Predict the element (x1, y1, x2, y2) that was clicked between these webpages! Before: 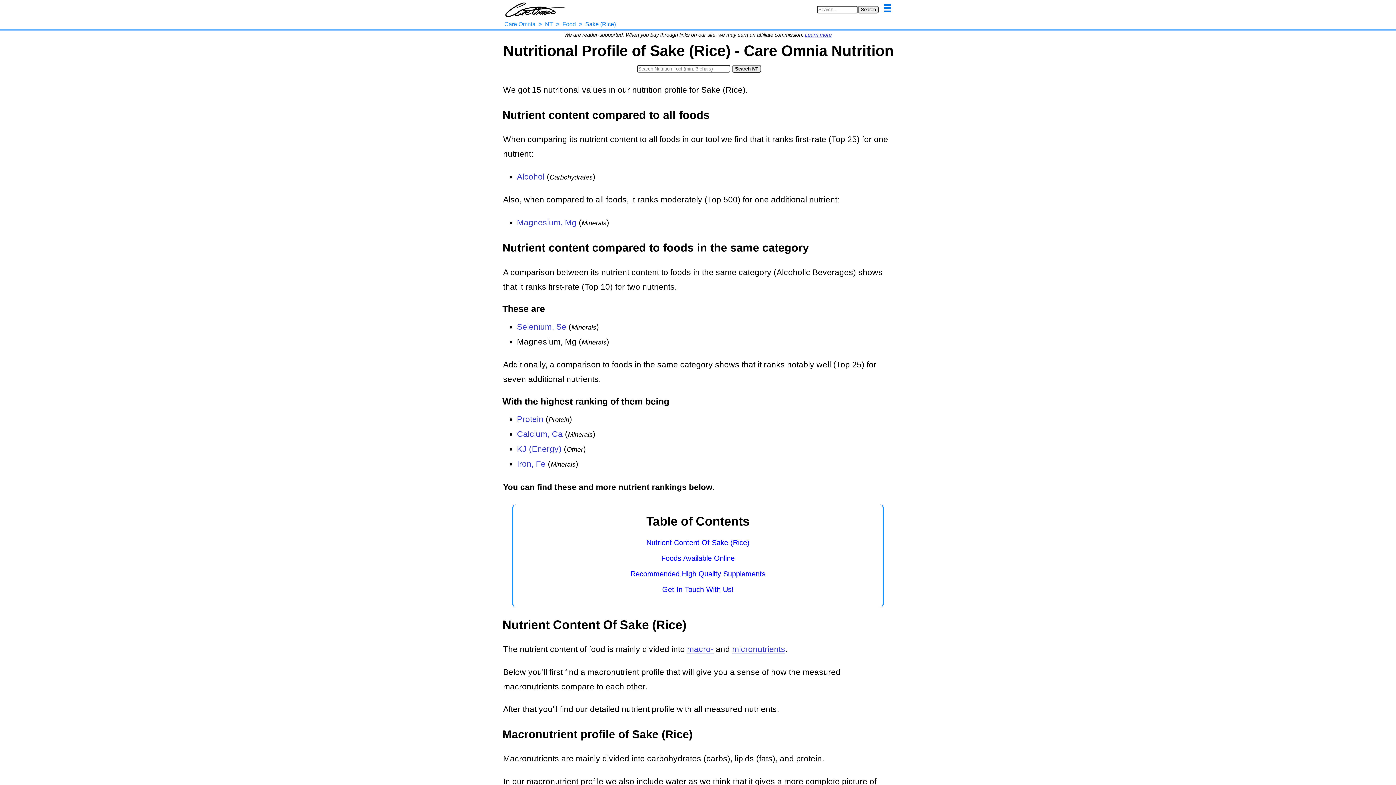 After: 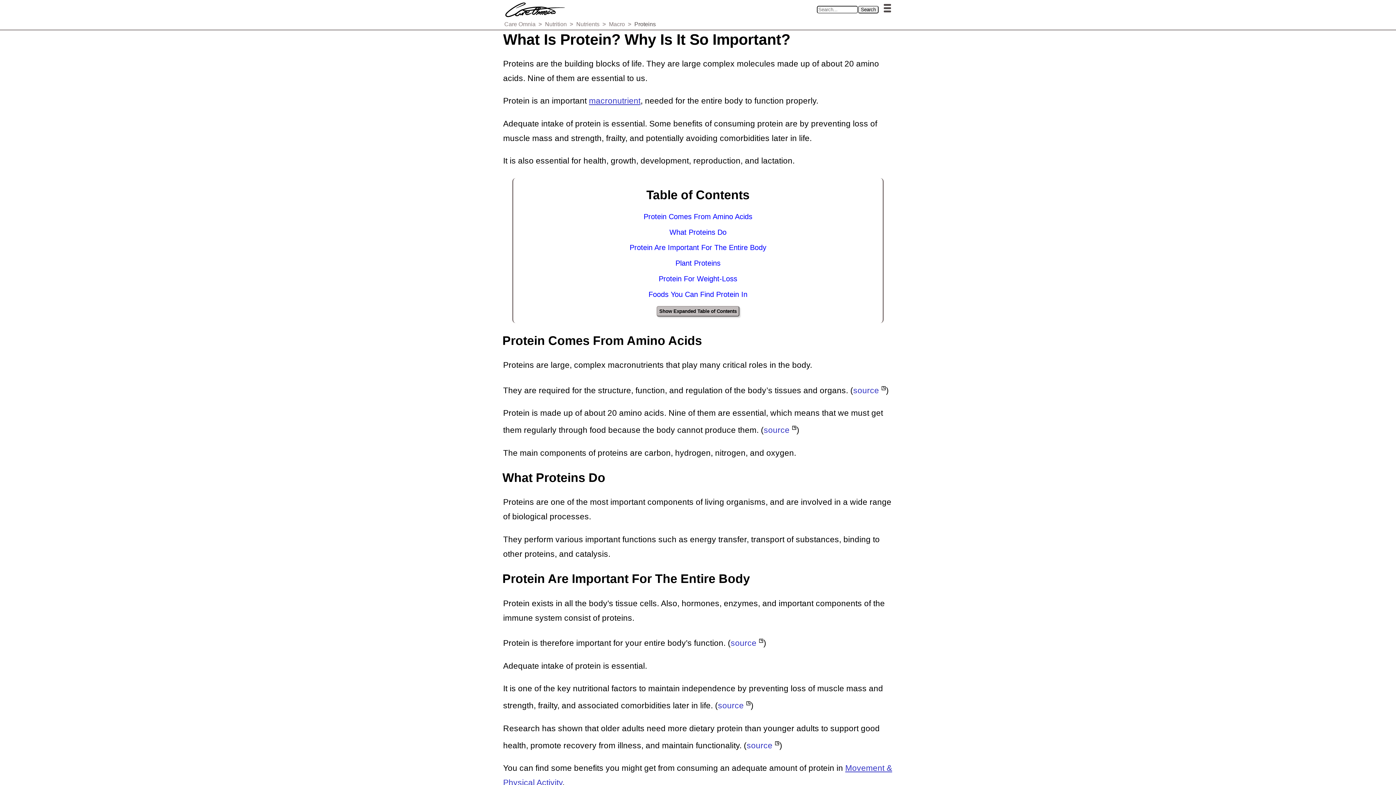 Action: label: Protein bbox: (517, 415, 543, 424)